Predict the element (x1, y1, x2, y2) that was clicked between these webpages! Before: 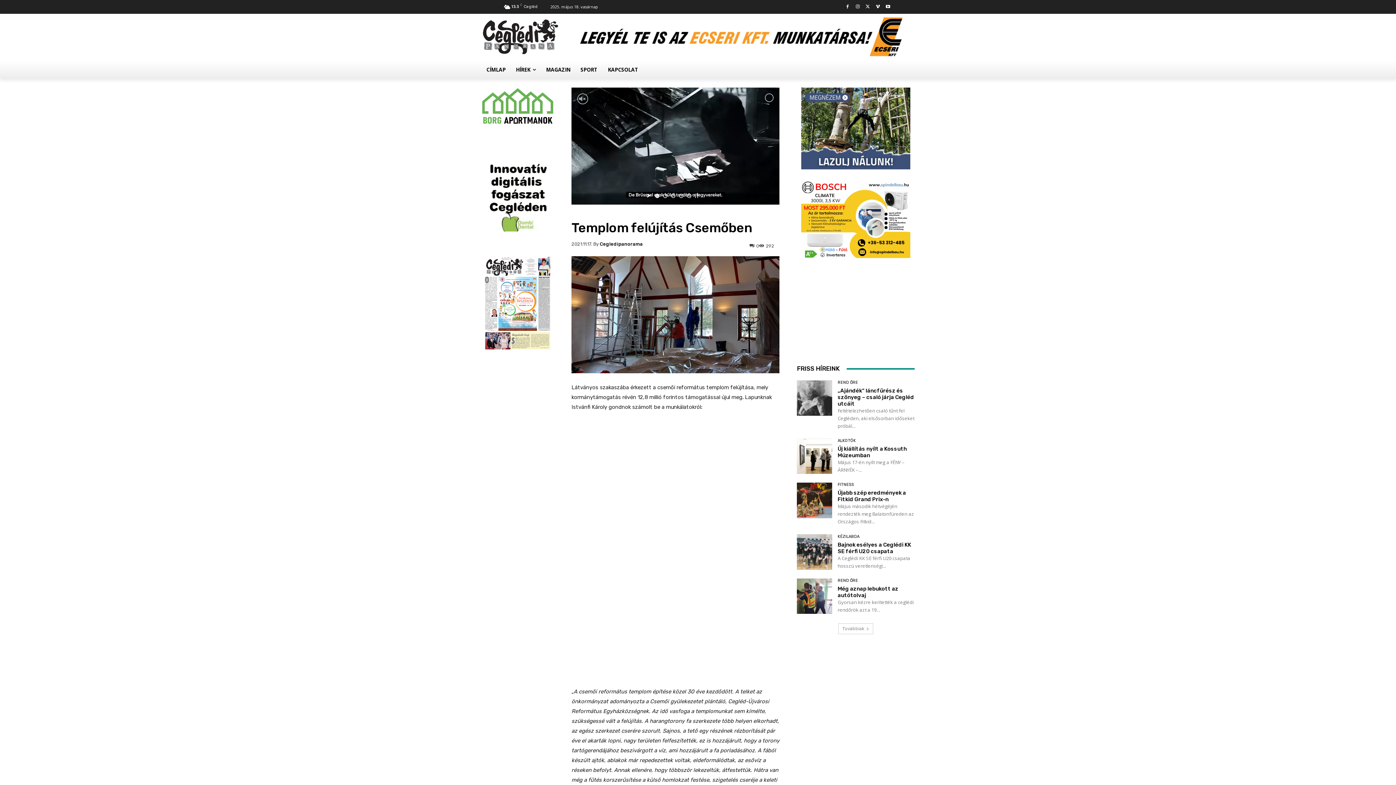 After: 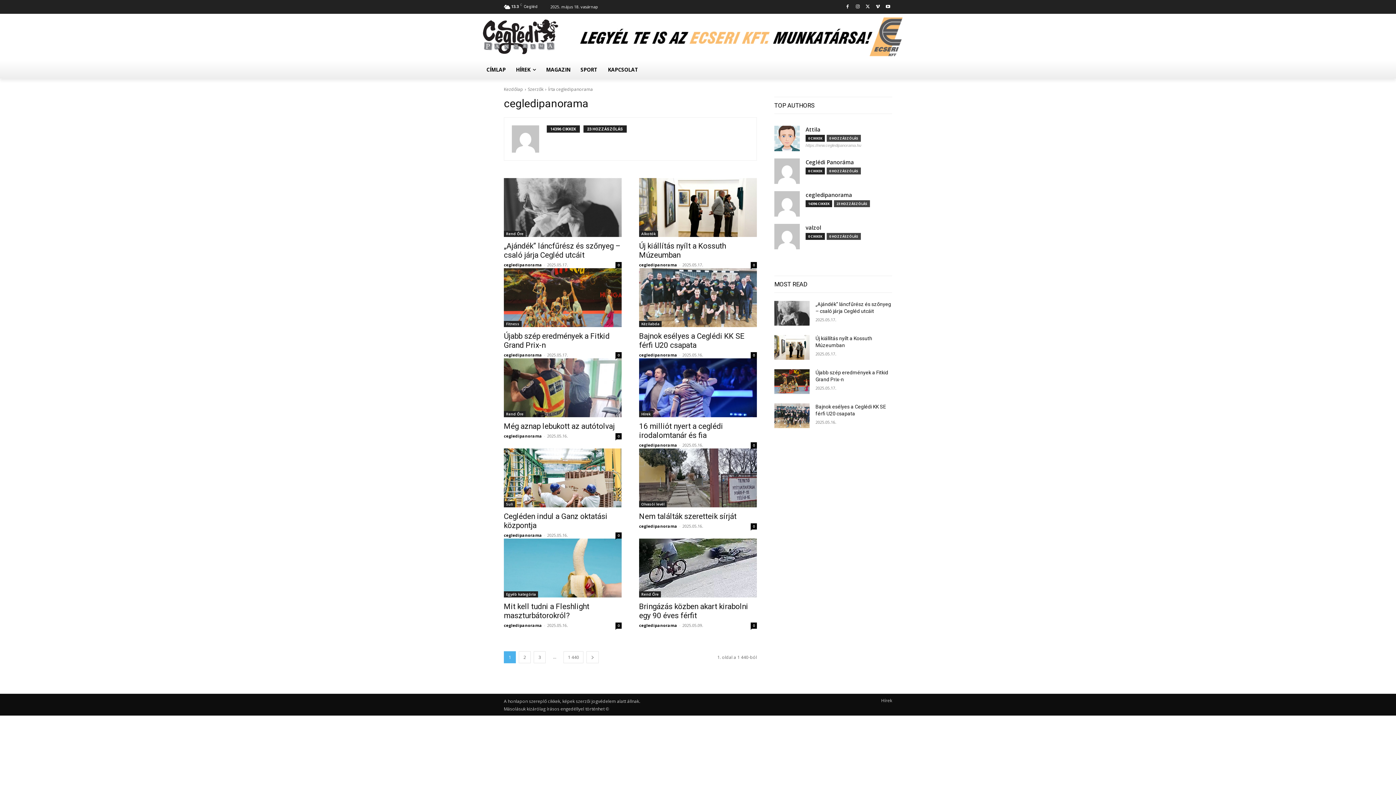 Action: label: Cegledipanorama bbox: (600, 241, 642, 246)